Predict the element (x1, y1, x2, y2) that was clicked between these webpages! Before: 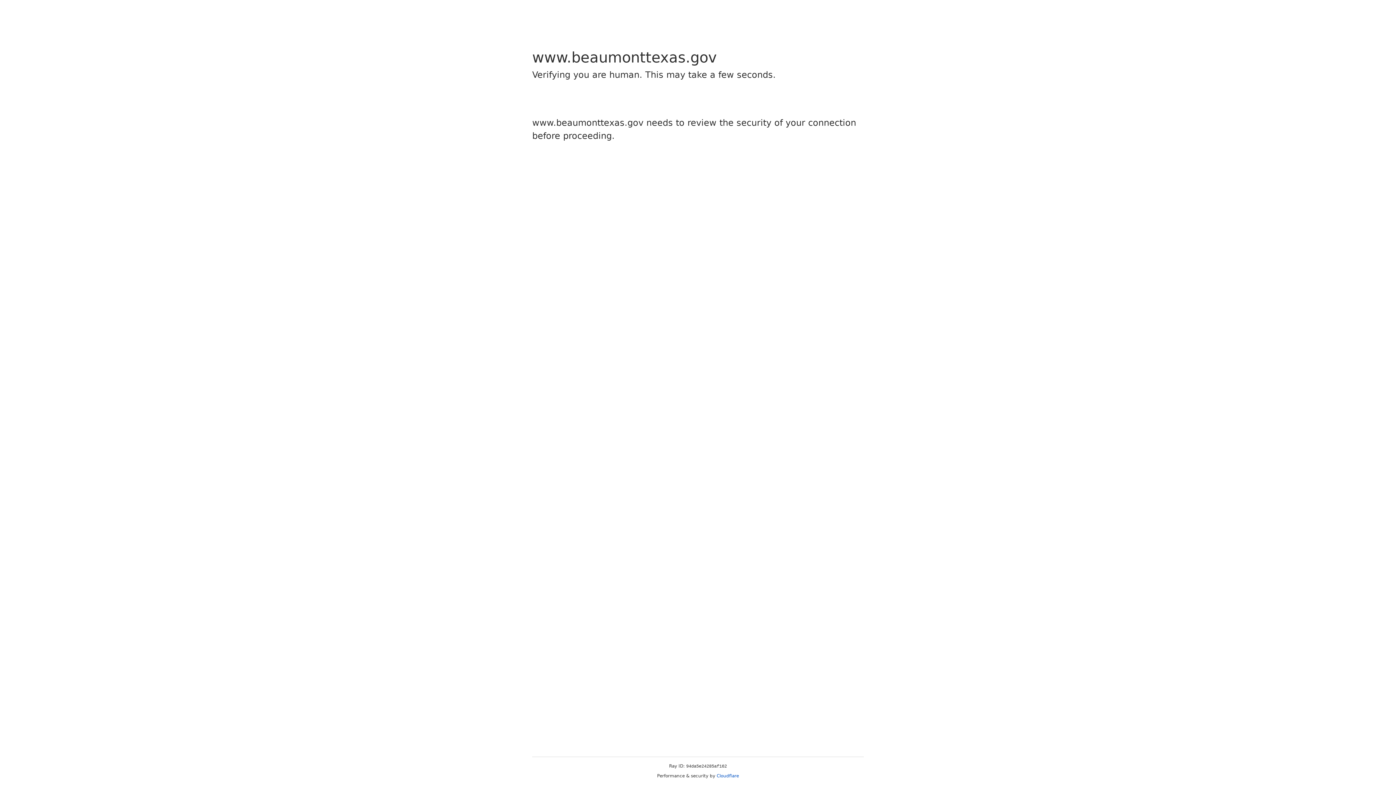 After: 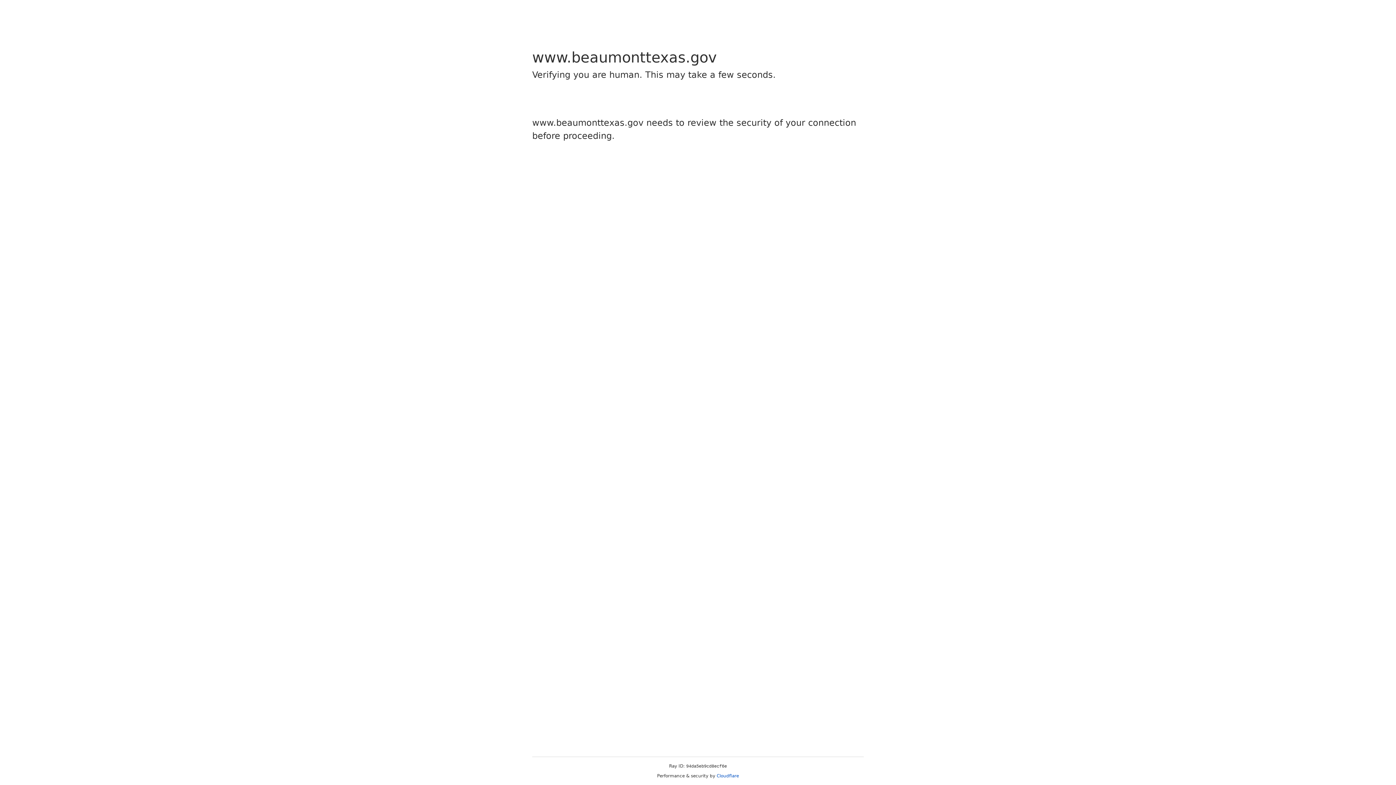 Action: label: Cloudflare bbox: (716, 773, 739, 778)